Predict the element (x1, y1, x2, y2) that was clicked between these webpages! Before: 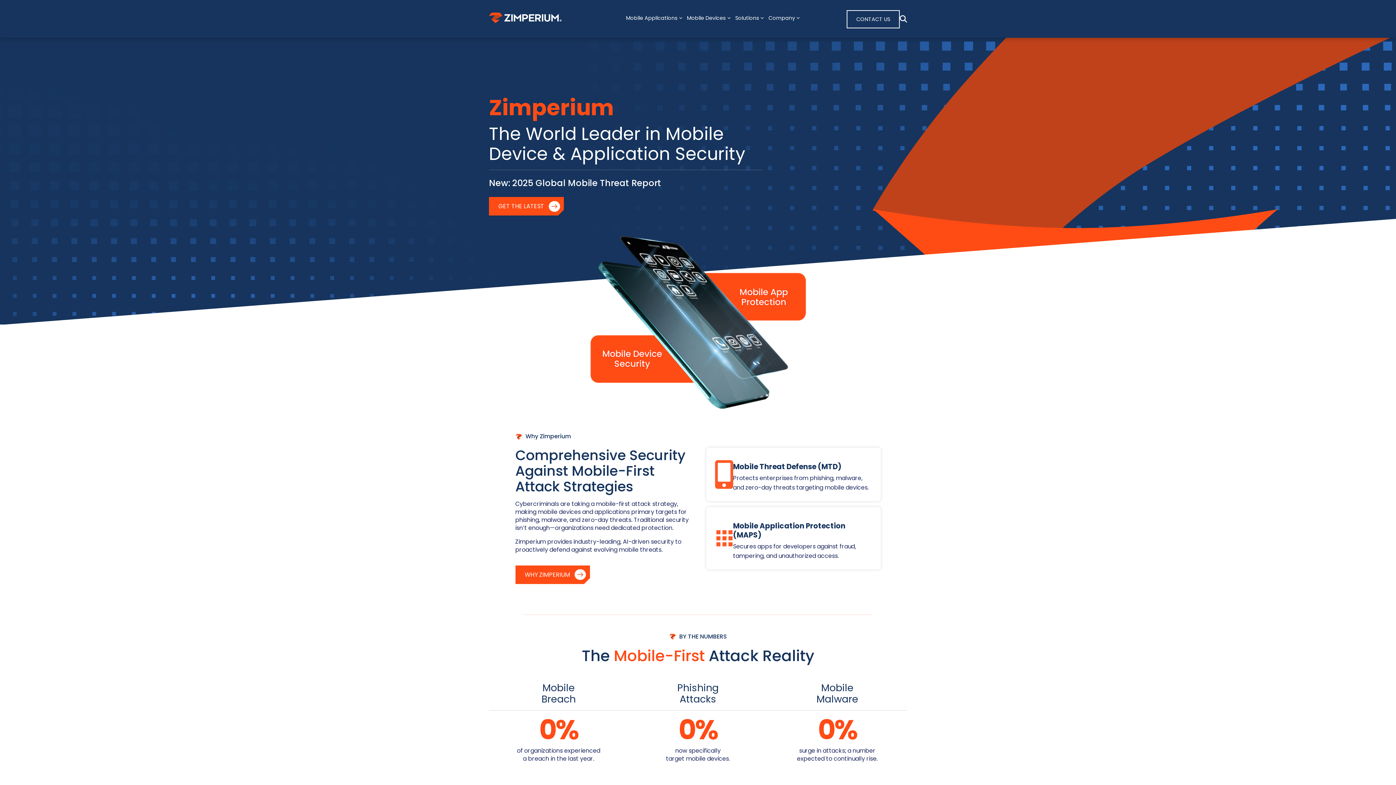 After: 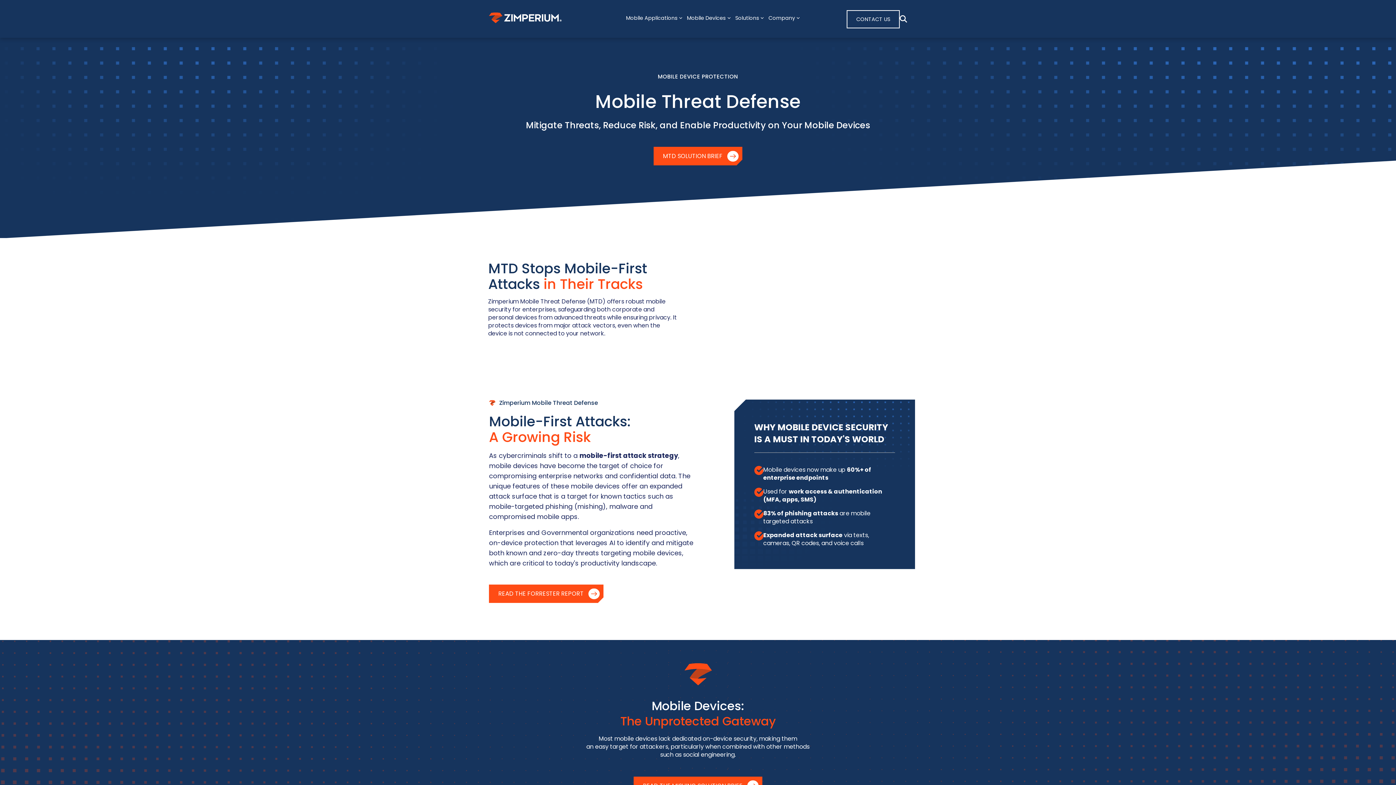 Action: bbox: (589, 229, 698, 411)